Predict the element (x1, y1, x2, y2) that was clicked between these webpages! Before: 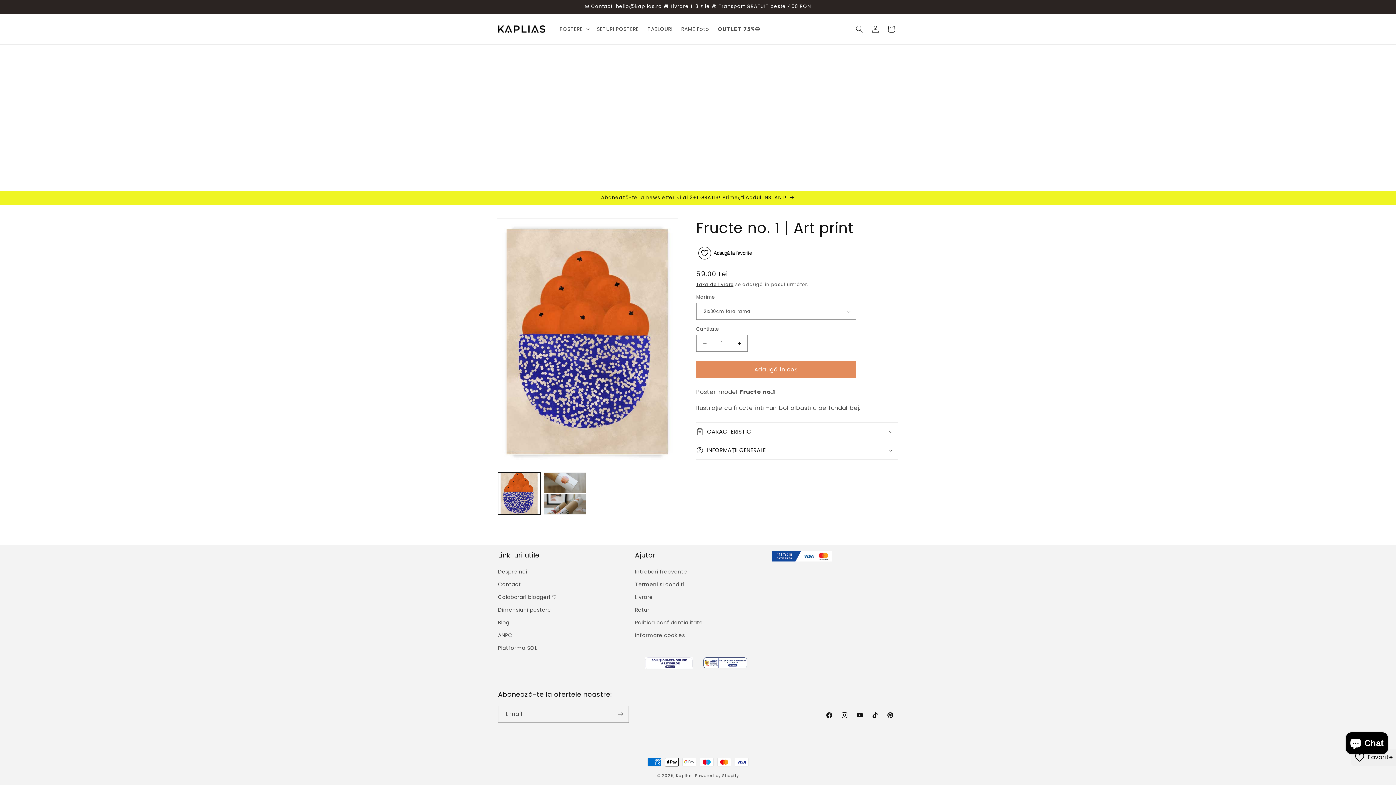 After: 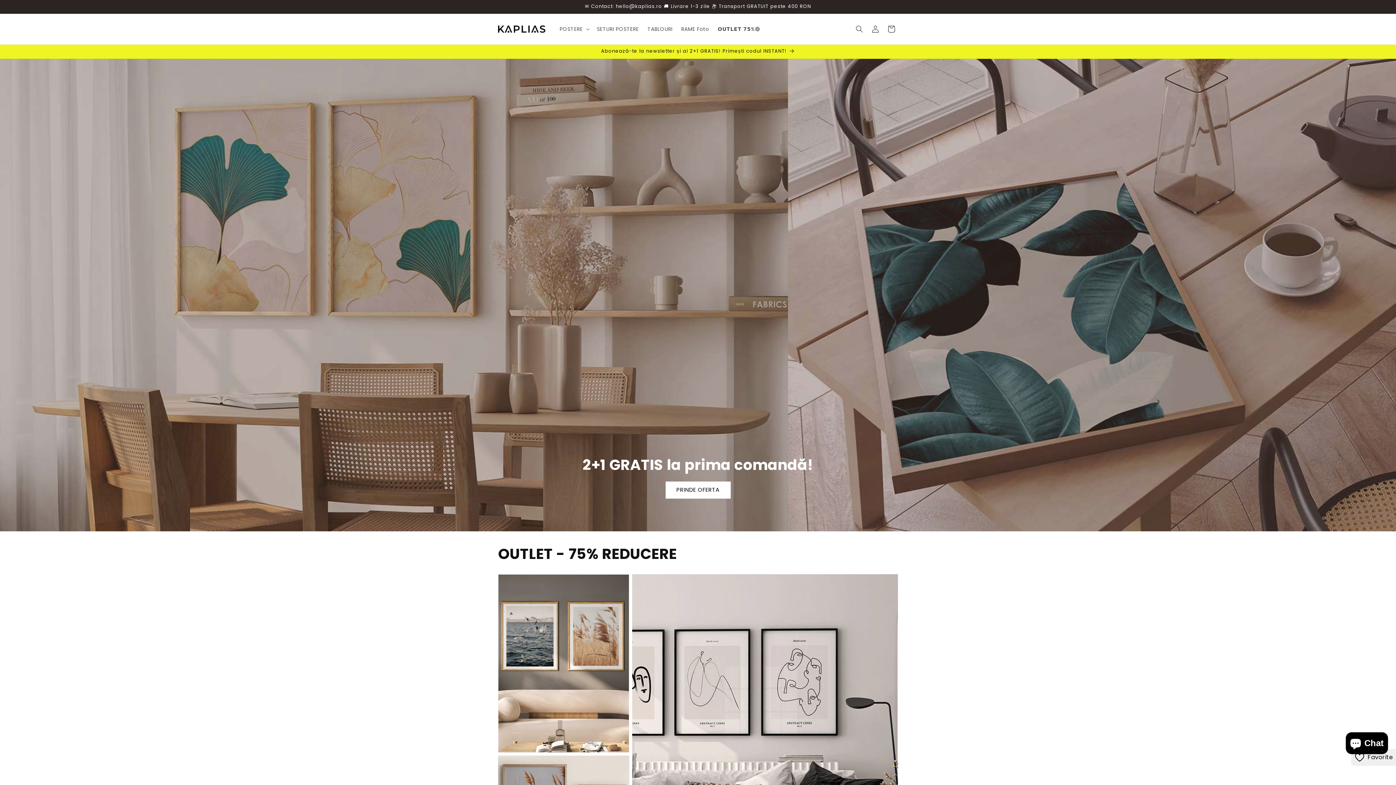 Action: bbox: (495, 22, 548, 35)